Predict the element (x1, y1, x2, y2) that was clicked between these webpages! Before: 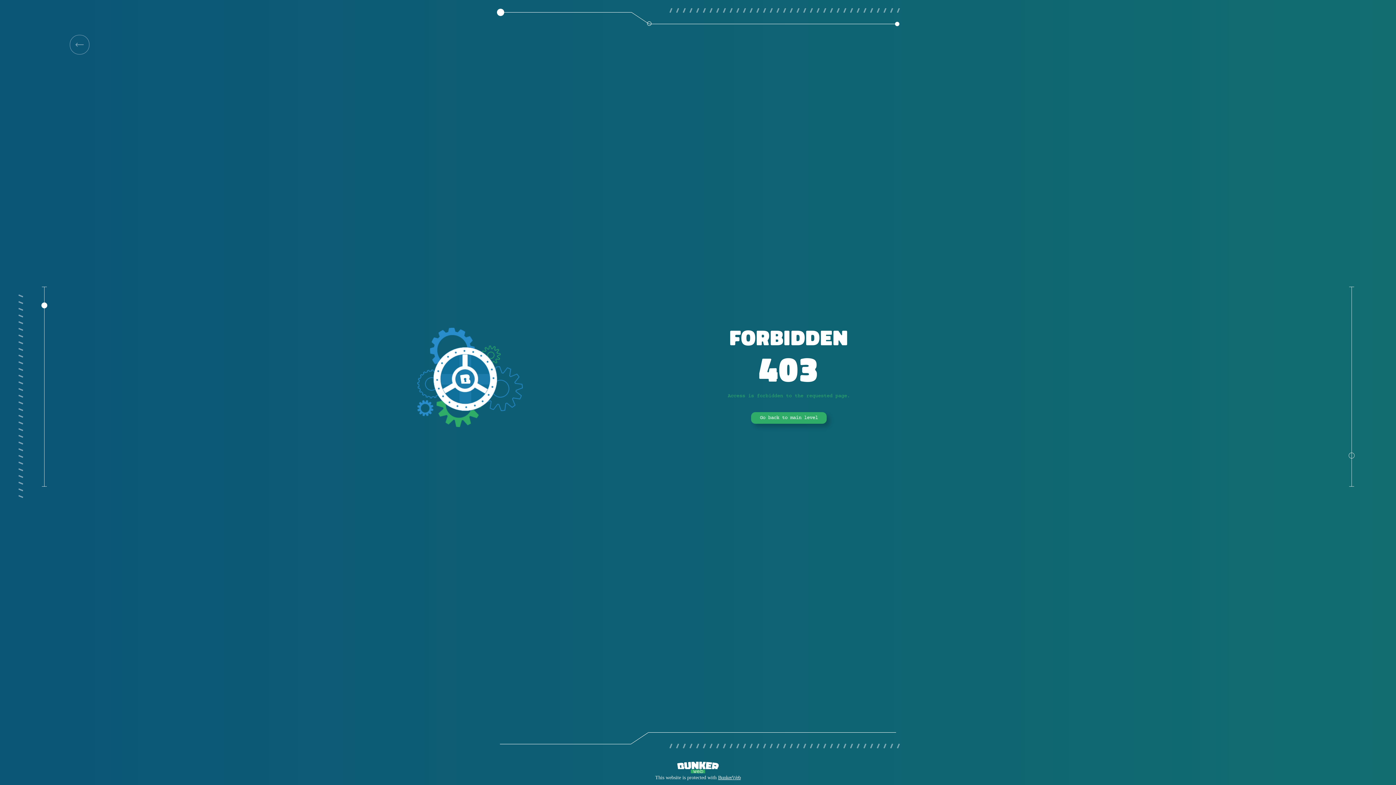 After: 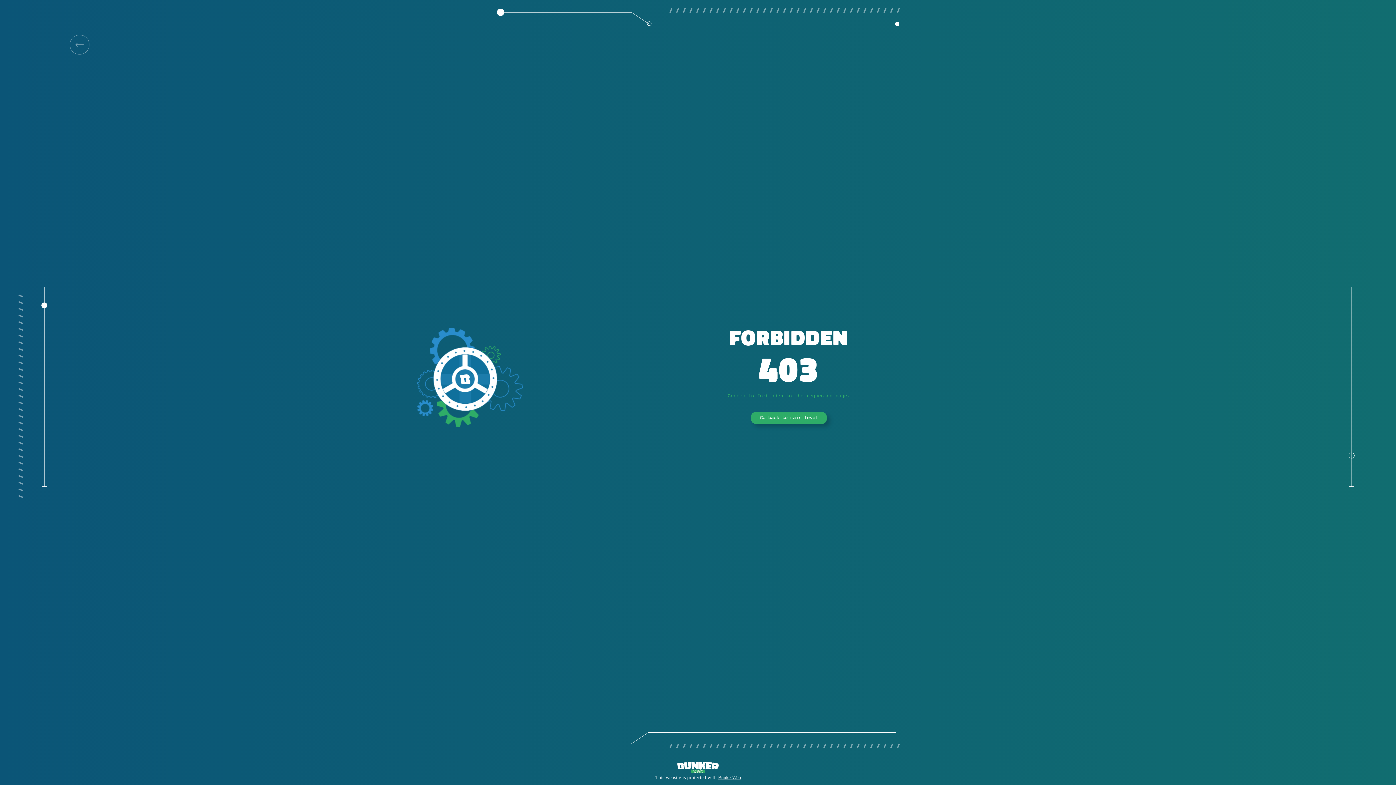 Action: bbox: (69, 34, 89, 54)